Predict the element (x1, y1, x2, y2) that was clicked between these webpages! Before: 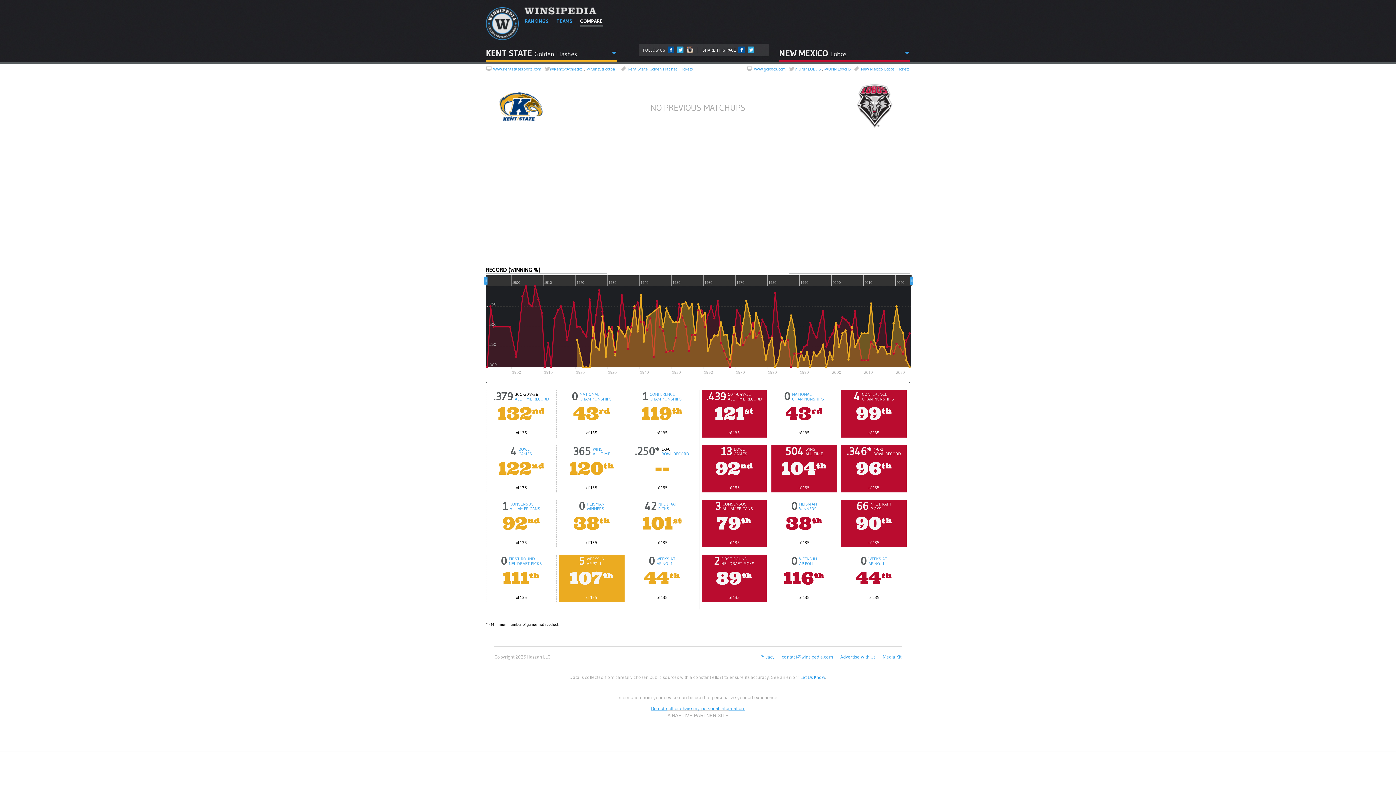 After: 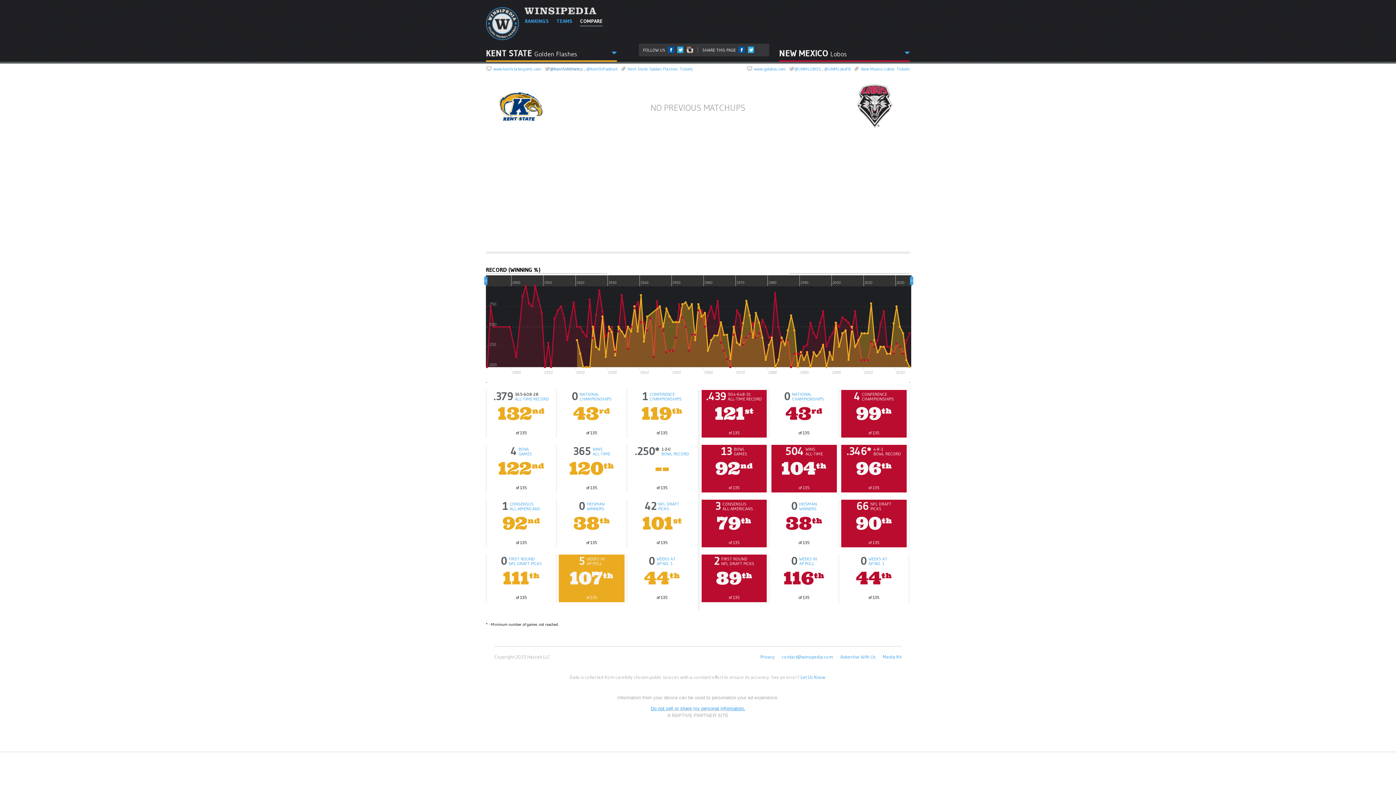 Action: label: @KentStAthletics bbox: (550, 66, 583, 71)